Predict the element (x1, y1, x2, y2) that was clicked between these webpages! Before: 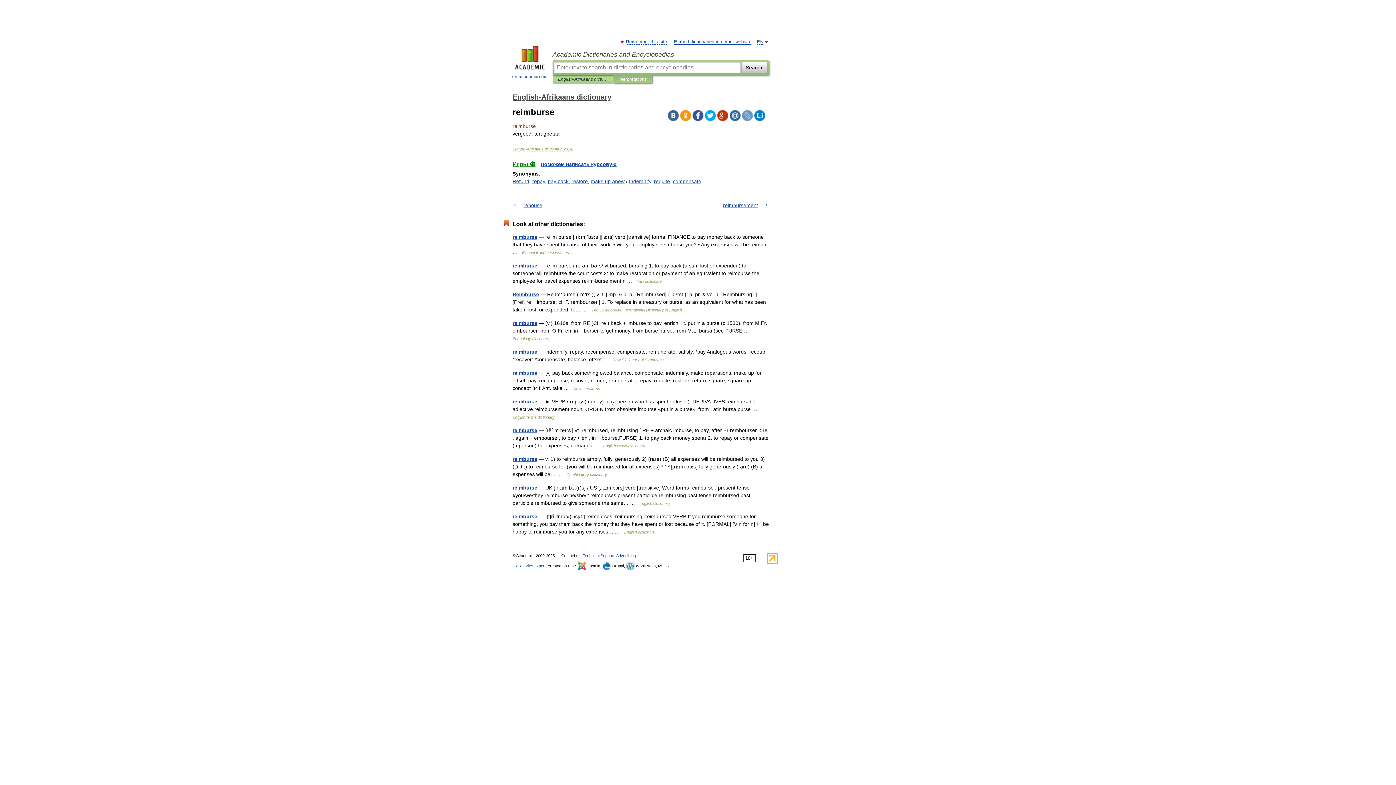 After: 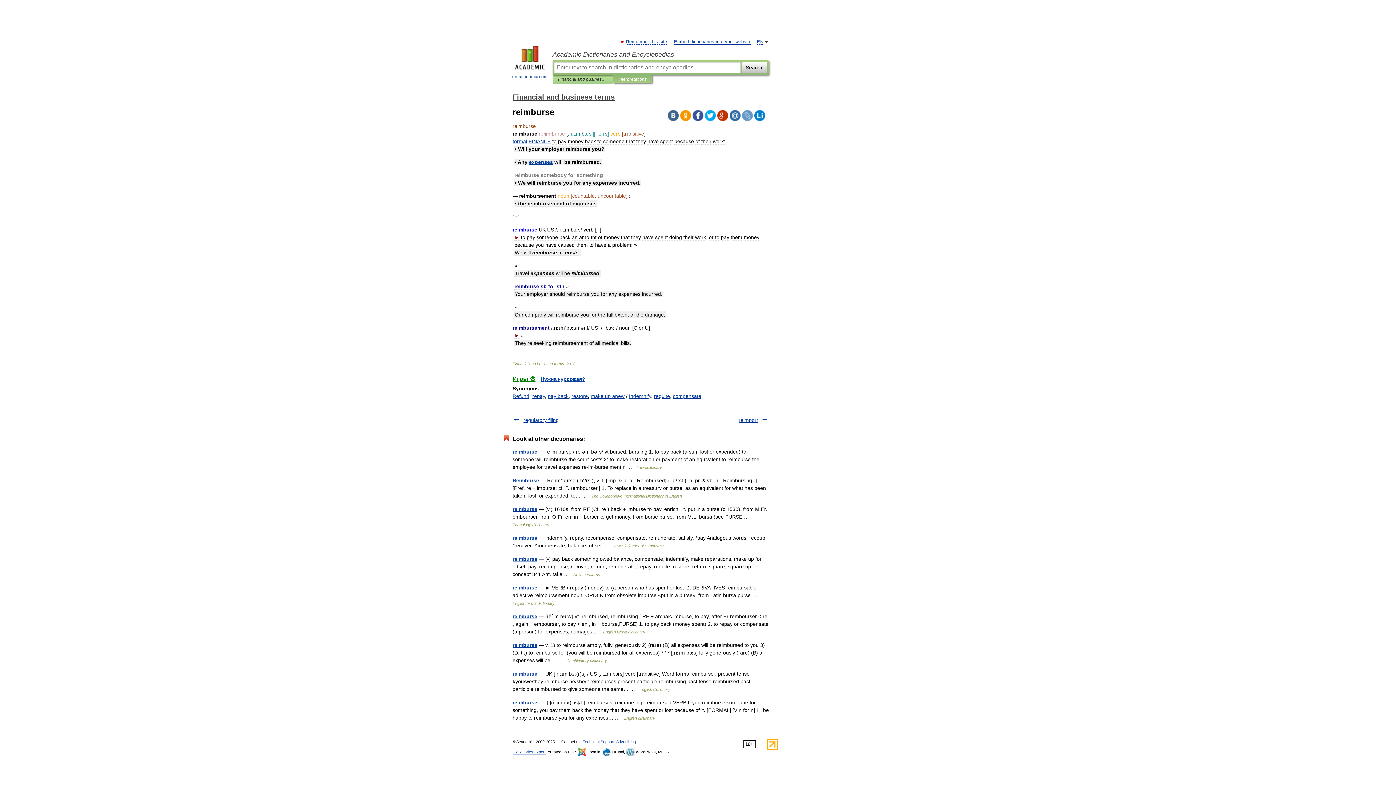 Action: label: reimburse bbox: (512, 234, 537, 240)